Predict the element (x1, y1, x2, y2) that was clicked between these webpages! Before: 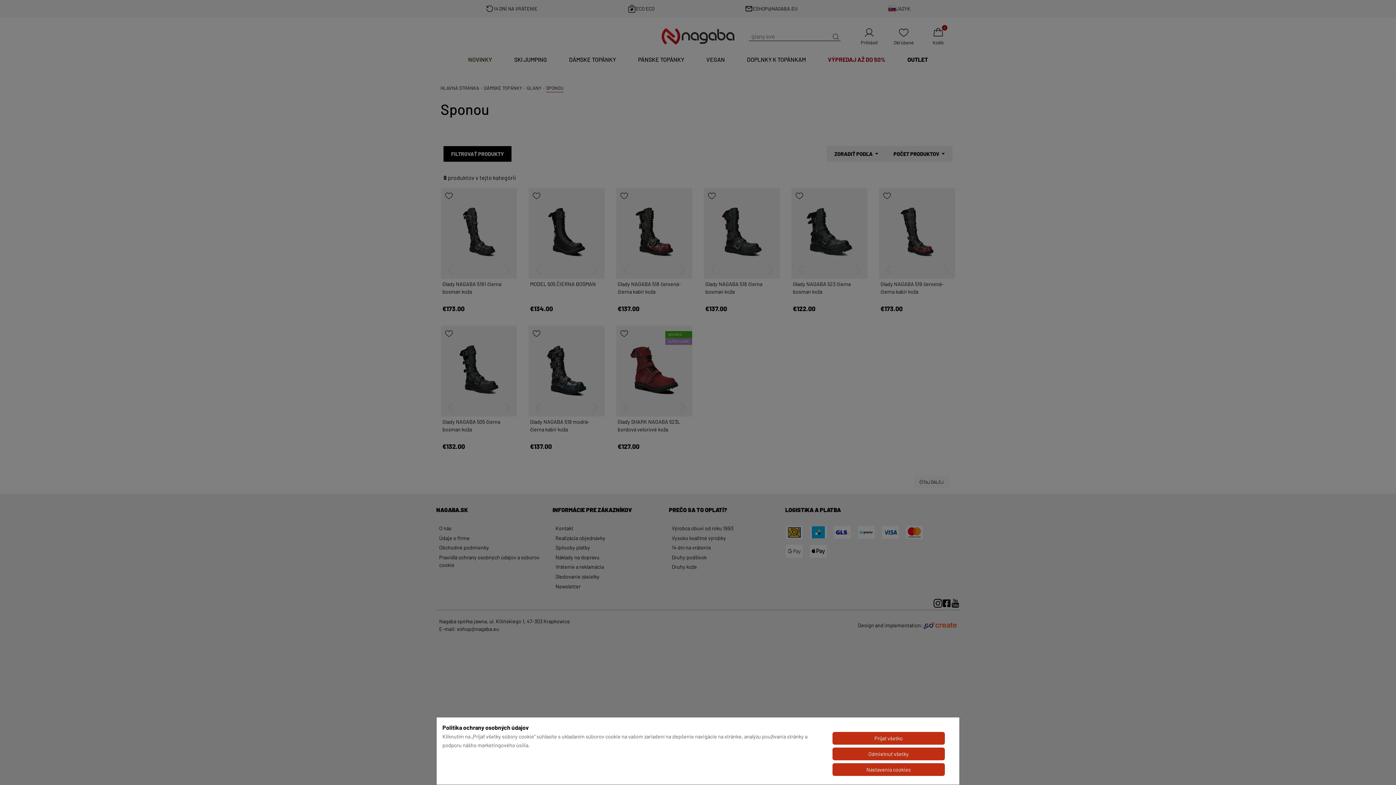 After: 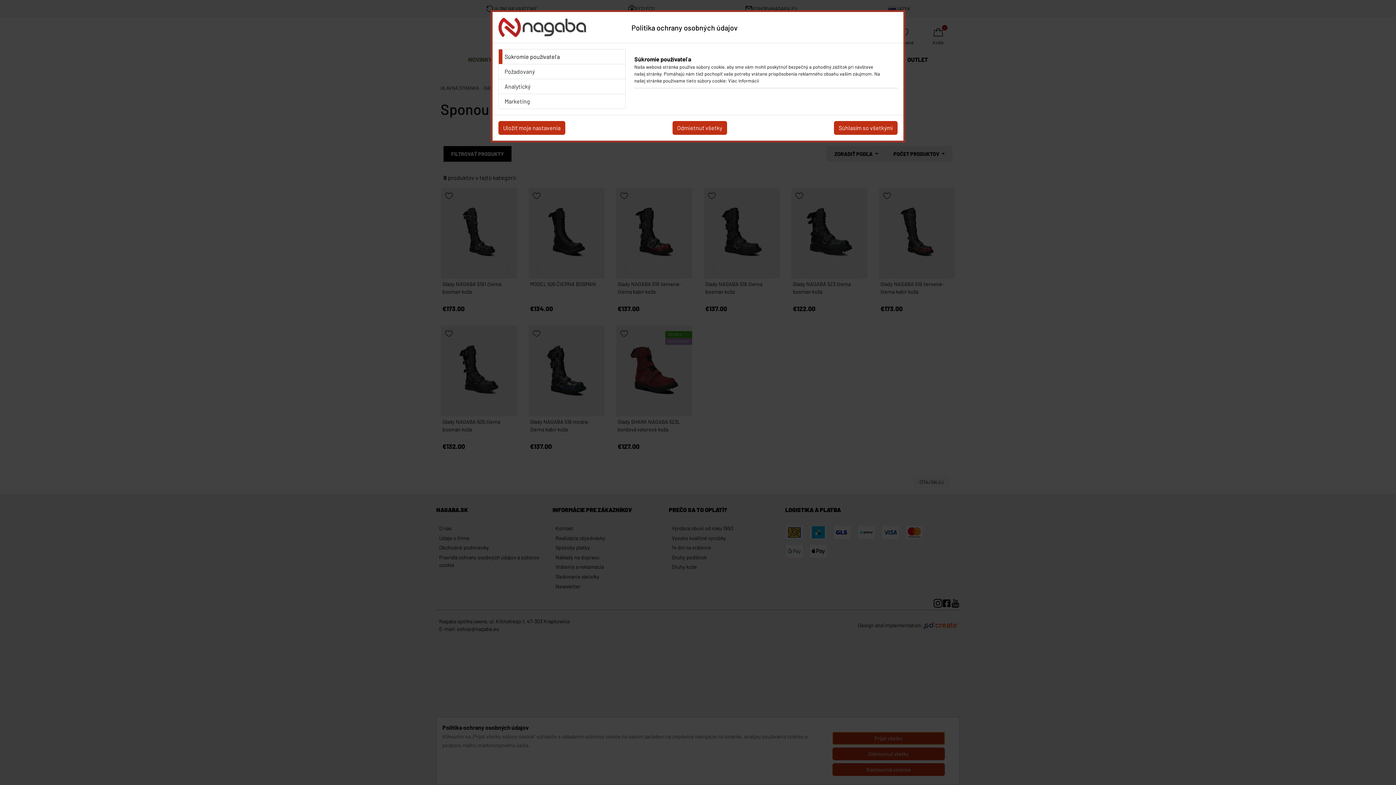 Action: label: Nastavenia cookies bbox: (832, 763, 945, 776)